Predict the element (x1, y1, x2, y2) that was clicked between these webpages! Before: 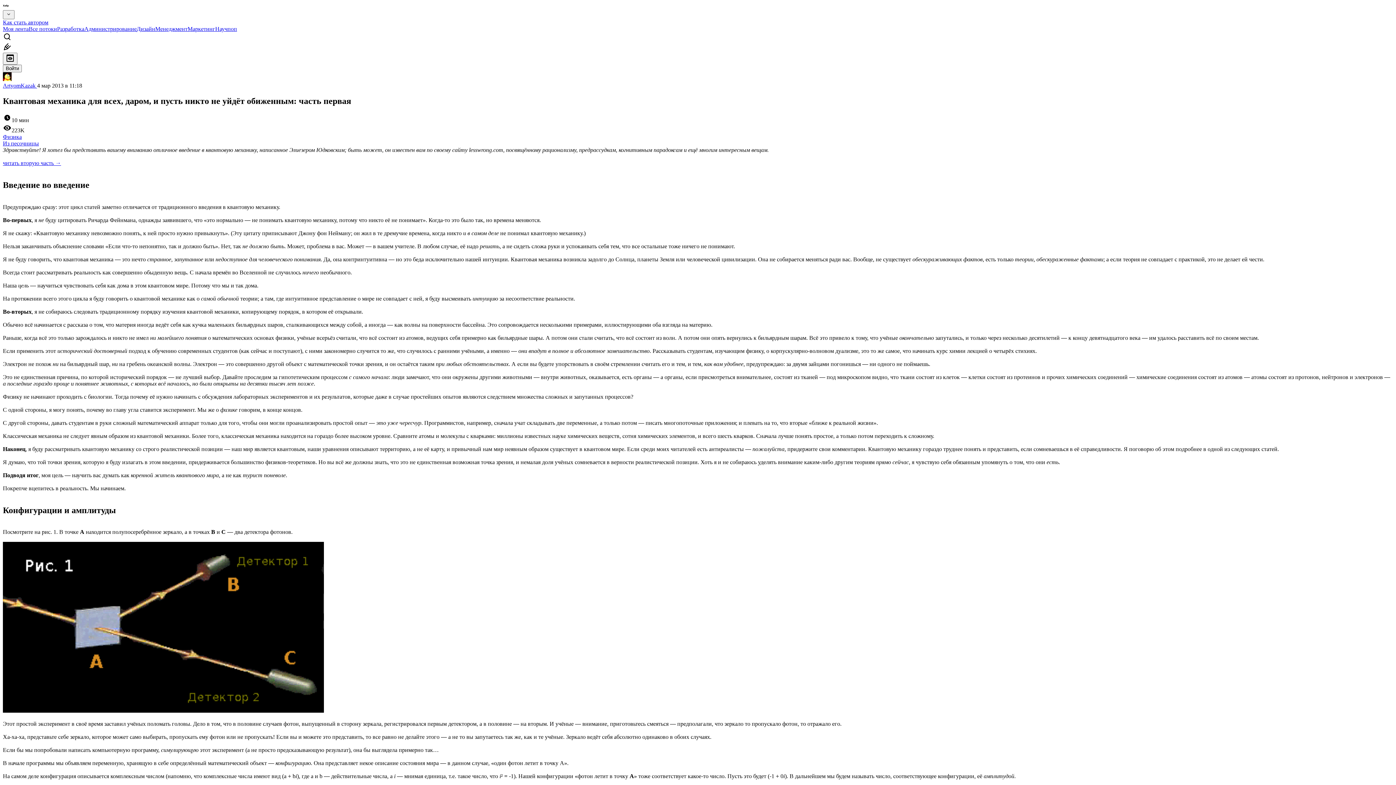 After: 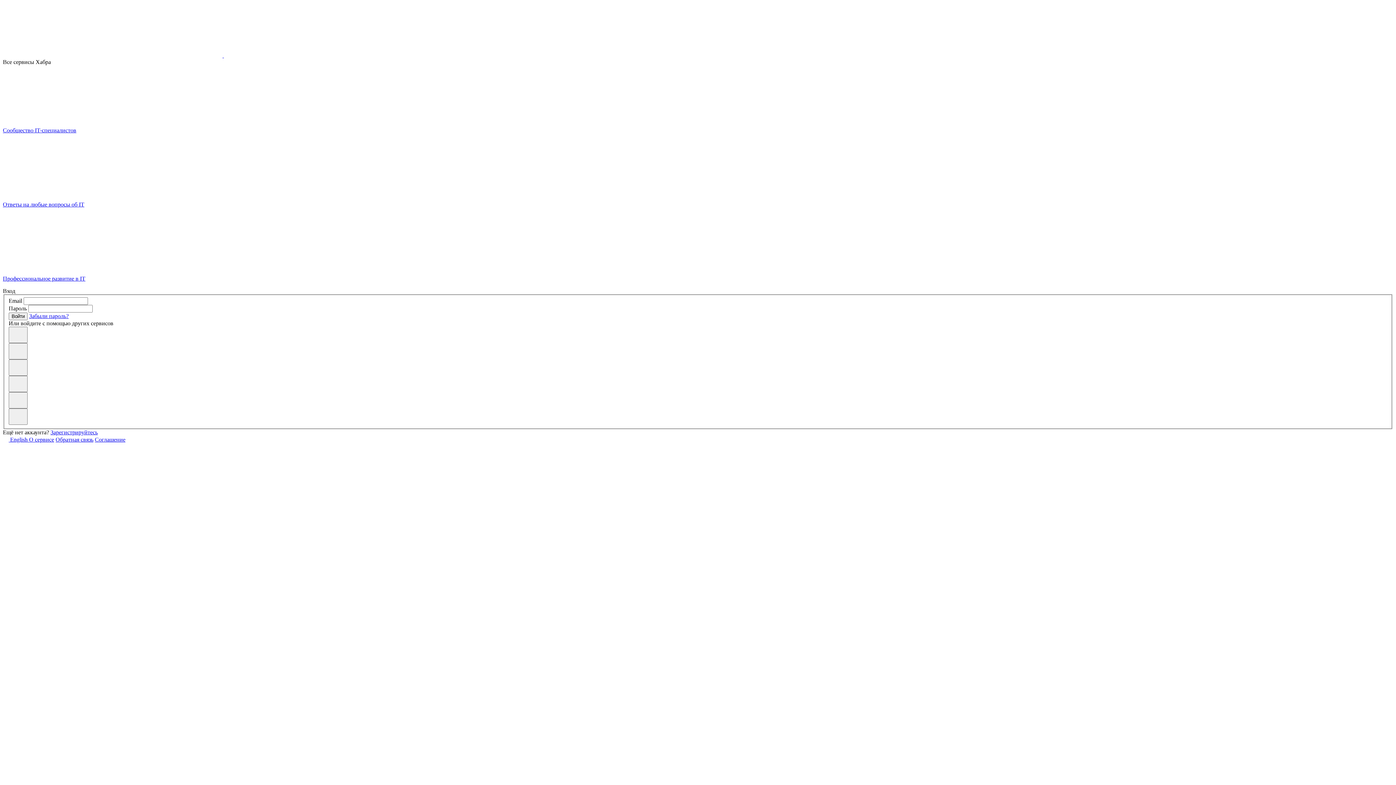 Action: label: Войти bbox: (2, 64, 21, 72)